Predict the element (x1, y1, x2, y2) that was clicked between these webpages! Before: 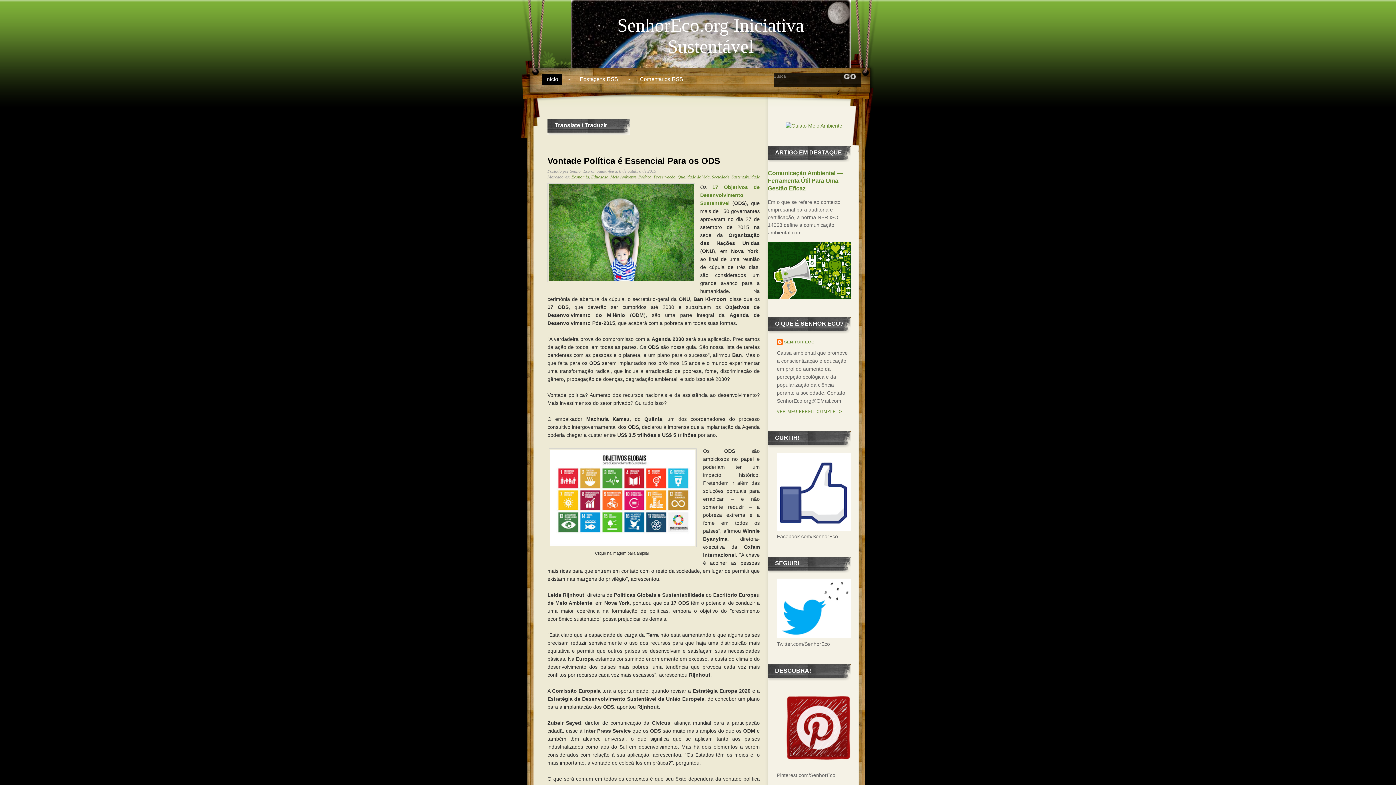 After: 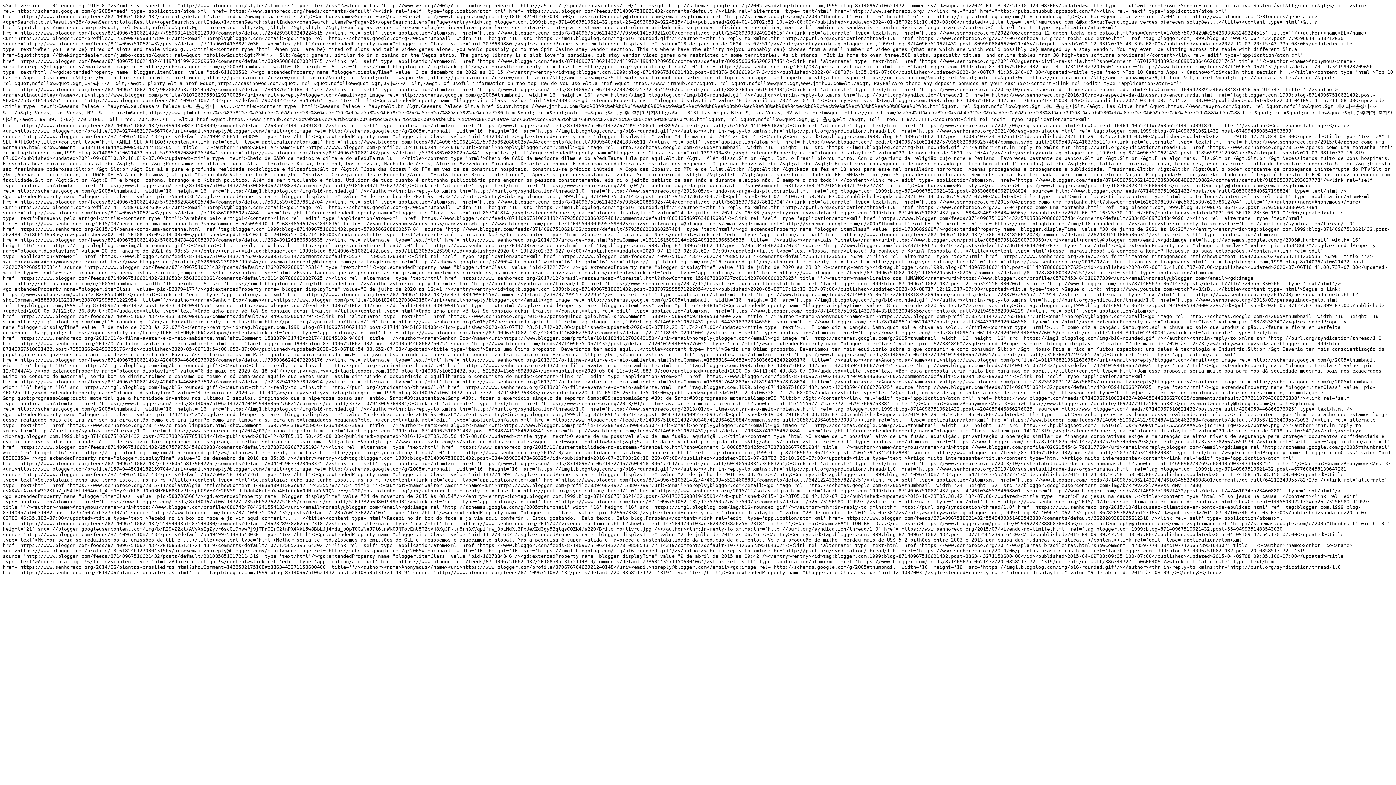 Action: bbox: (636, 74, 686, 85) label: Comentários RSS